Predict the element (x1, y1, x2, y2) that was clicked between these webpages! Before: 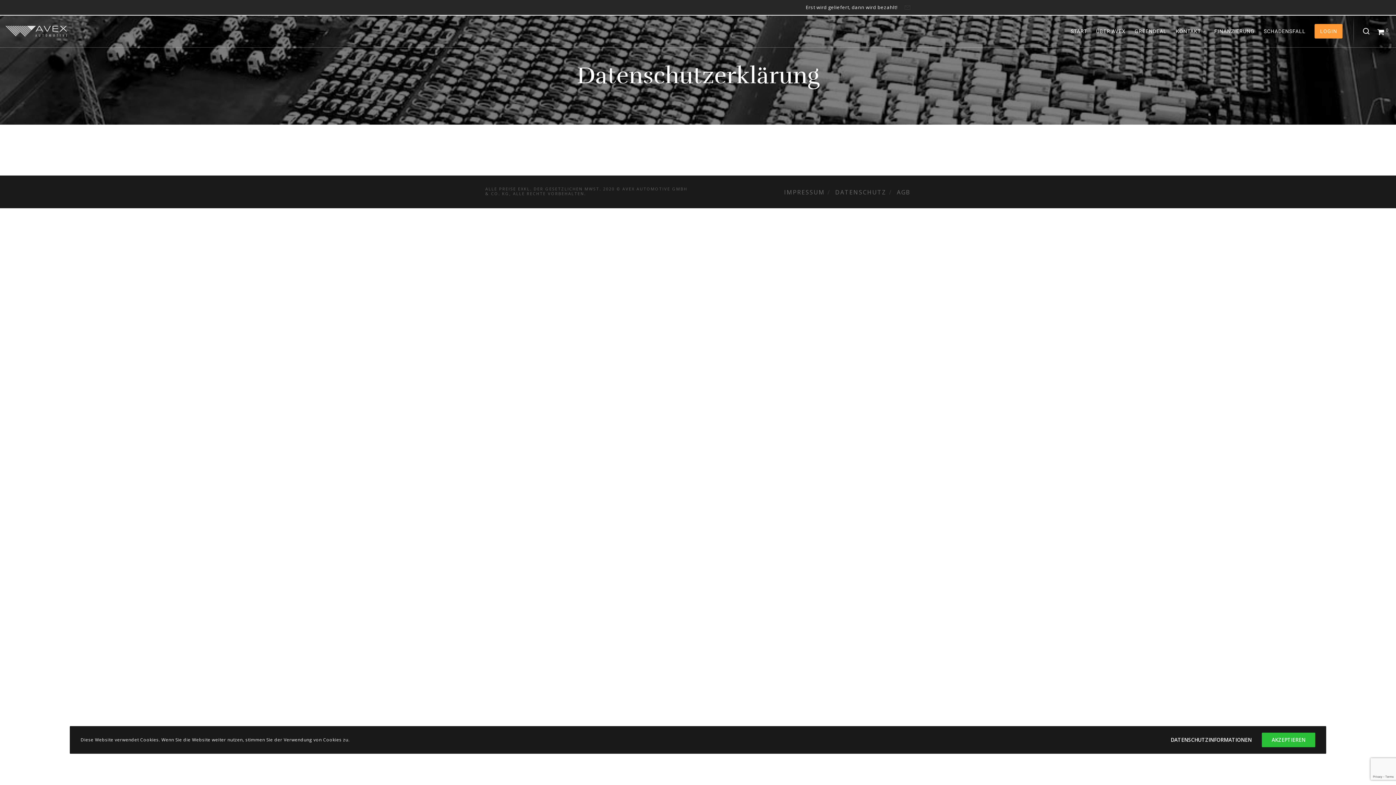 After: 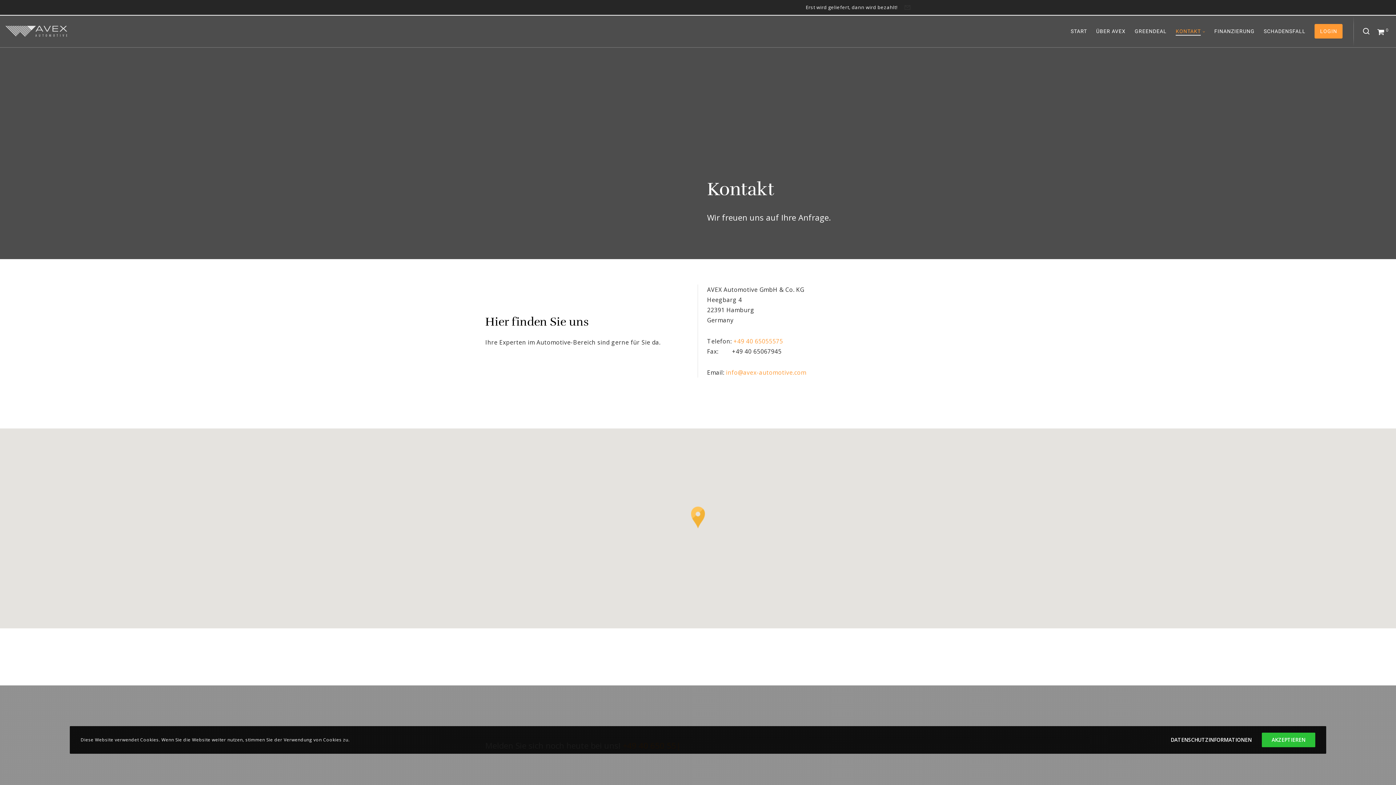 Action: label: KONTAKT bbox: (1166, 14, 1205, 47)